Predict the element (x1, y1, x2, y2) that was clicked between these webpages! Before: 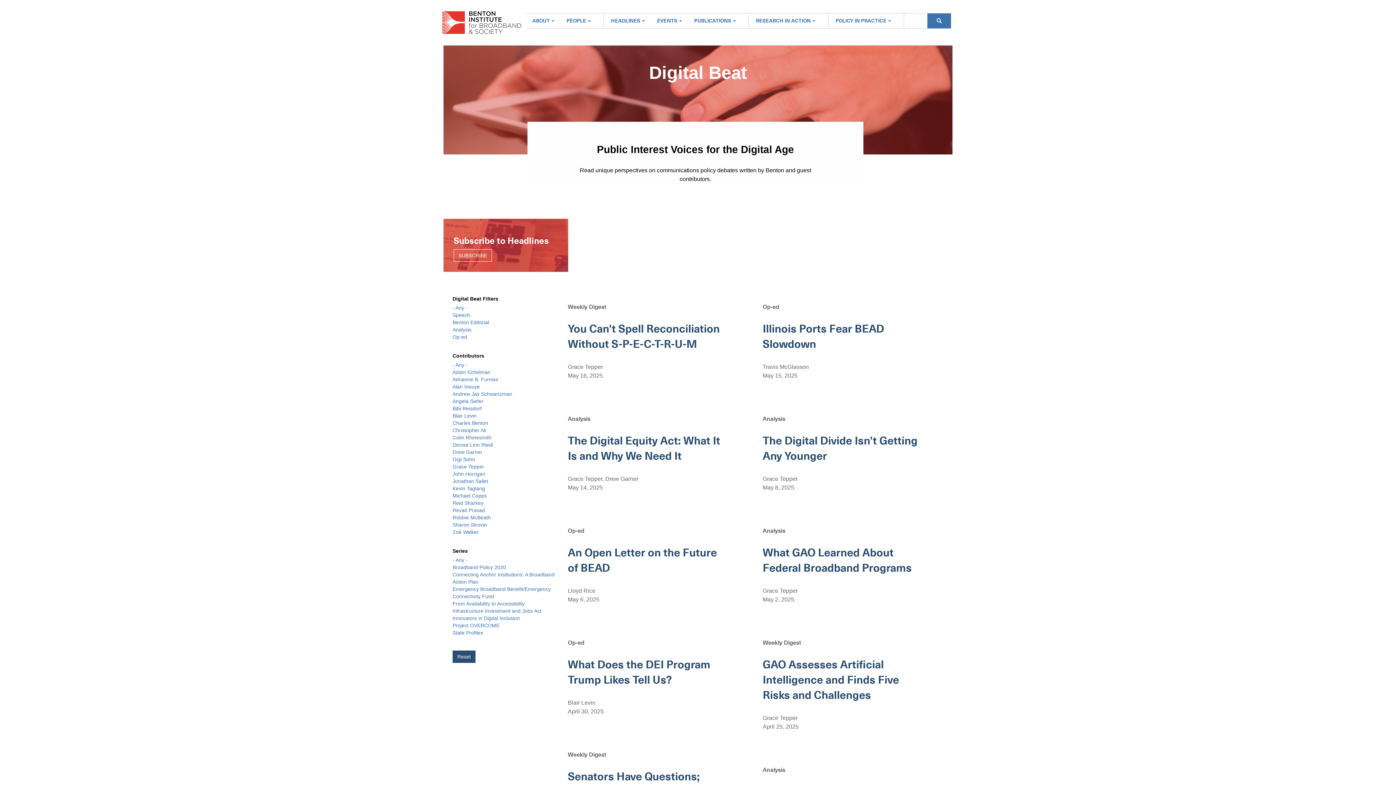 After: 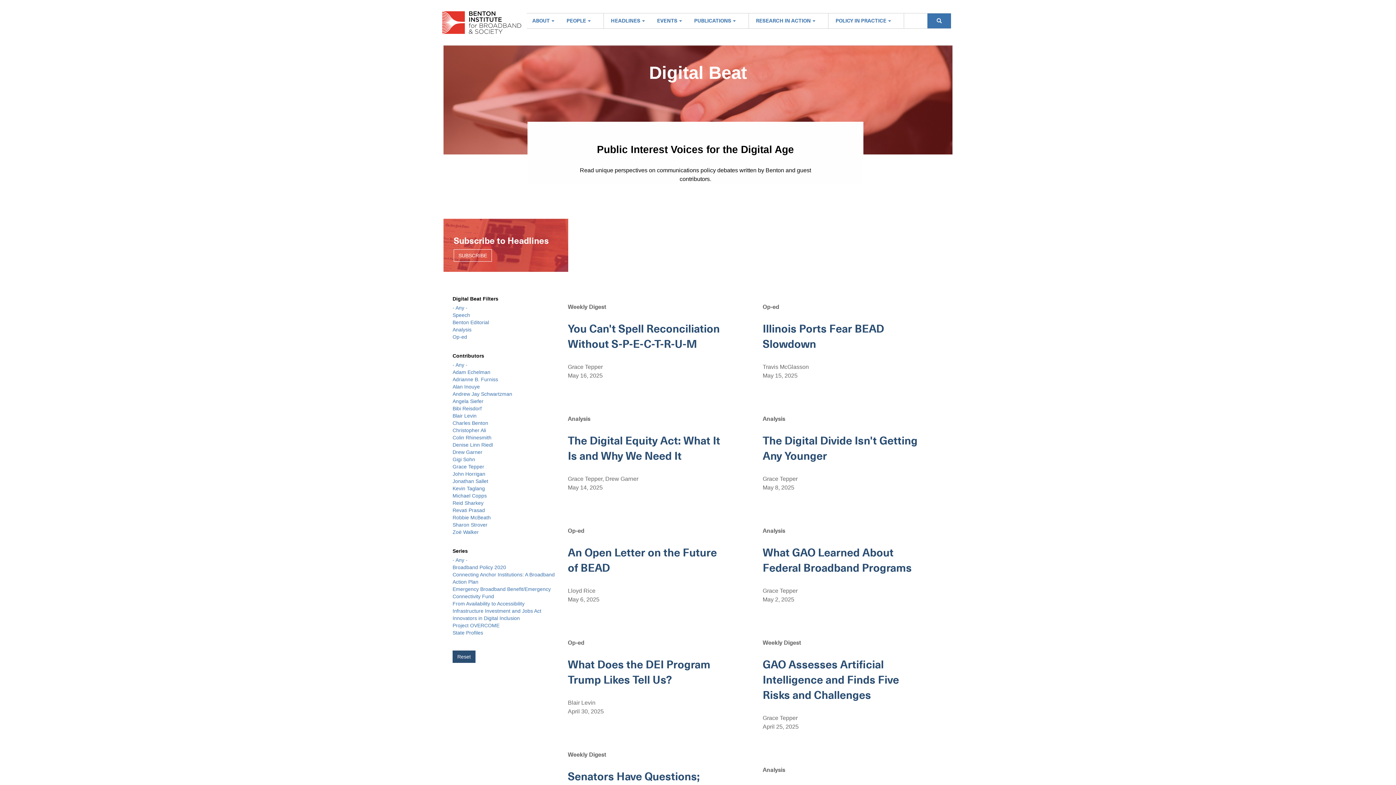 Action: label: Broadband Policy 2020 bbox: (452, 564, 506, 570)